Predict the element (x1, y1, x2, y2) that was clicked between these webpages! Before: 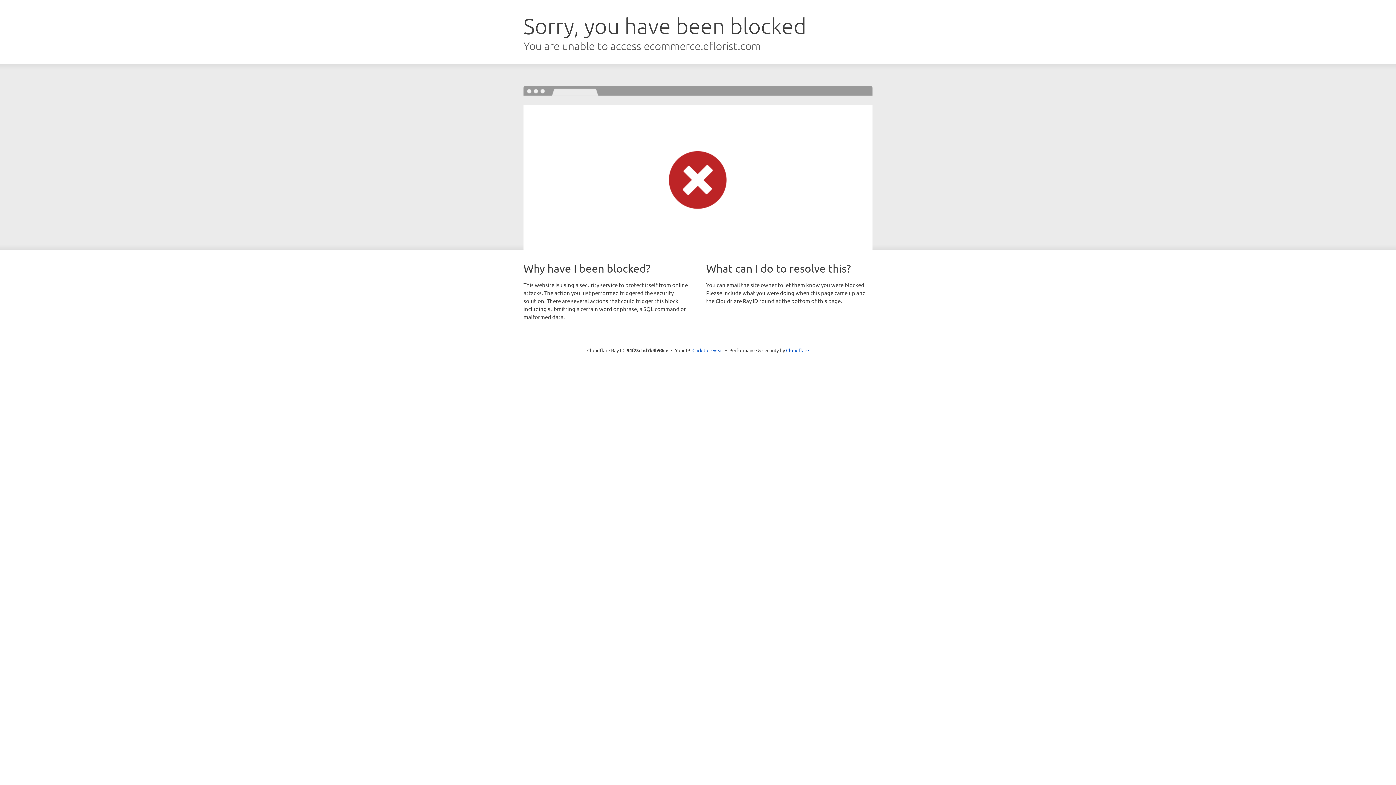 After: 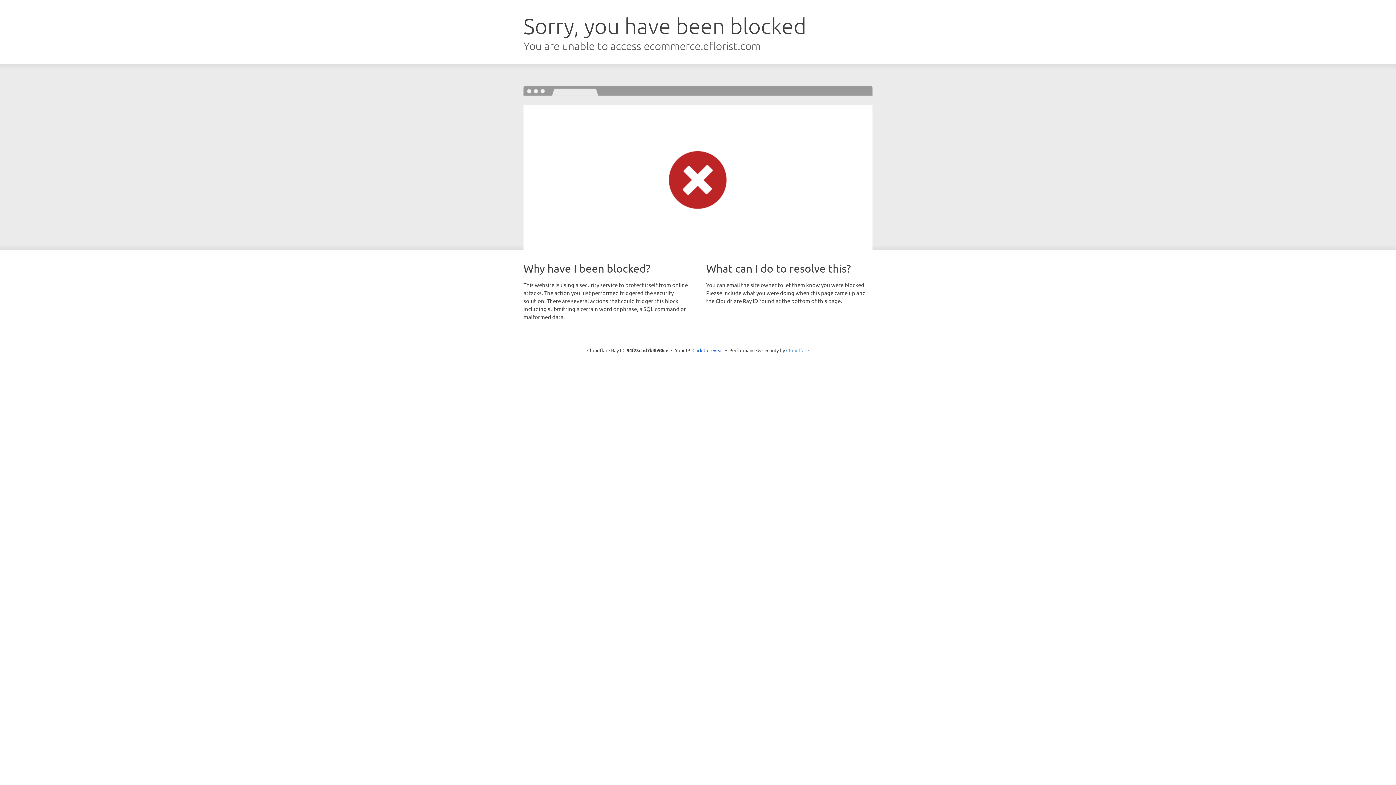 Action: bbox: (786, 347, 809, 353) label: Cloudflare